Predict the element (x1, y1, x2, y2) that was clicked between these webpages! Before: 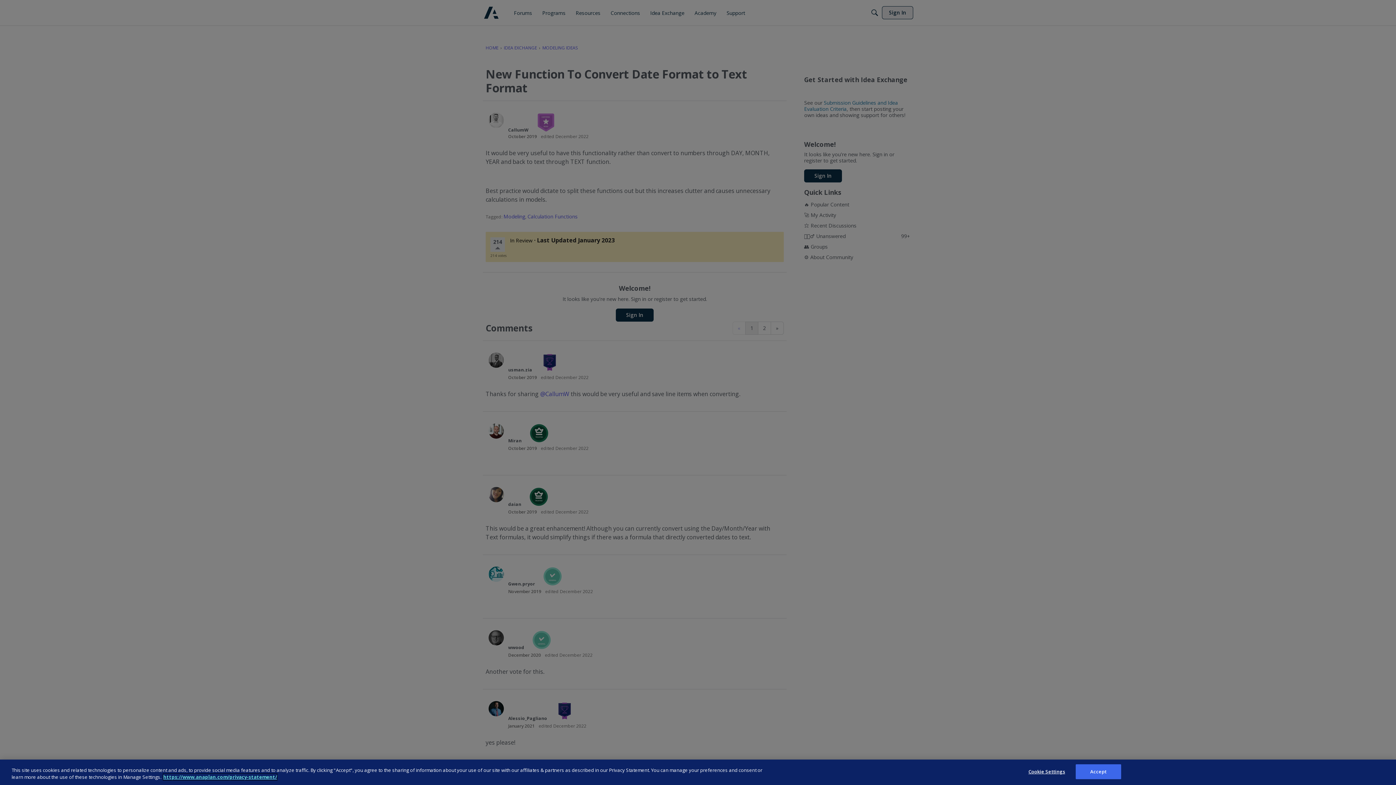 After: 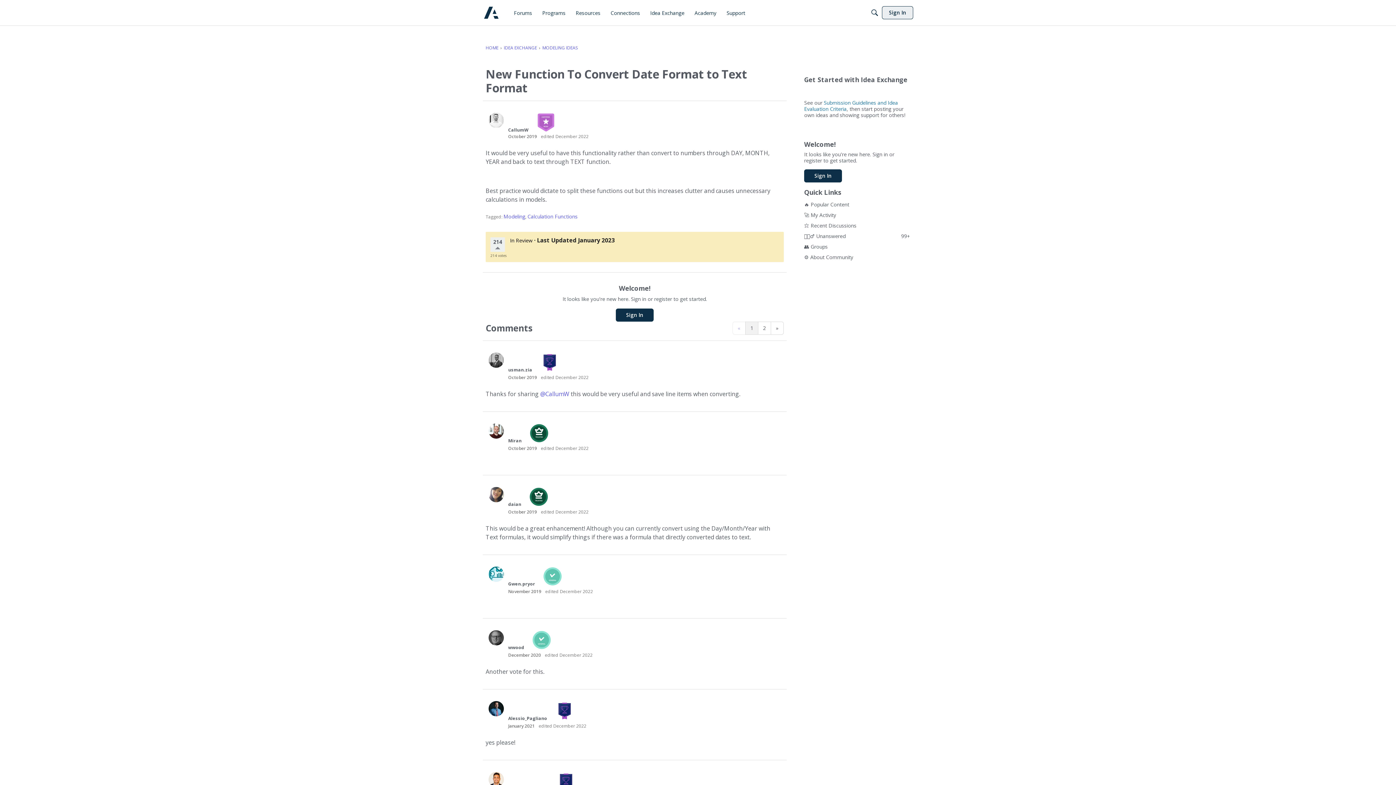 Action: bbox: (1075, 764, 1121, 779) label: Accept